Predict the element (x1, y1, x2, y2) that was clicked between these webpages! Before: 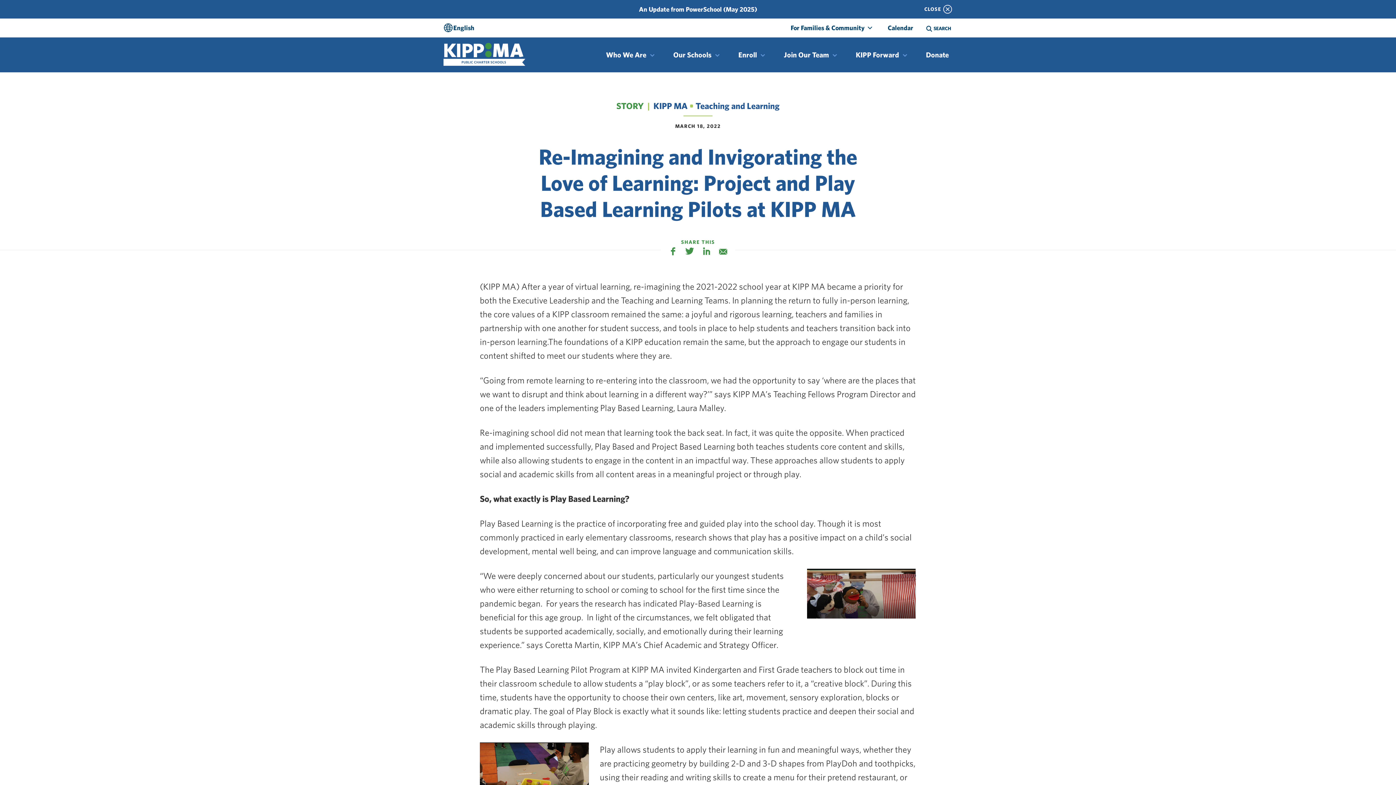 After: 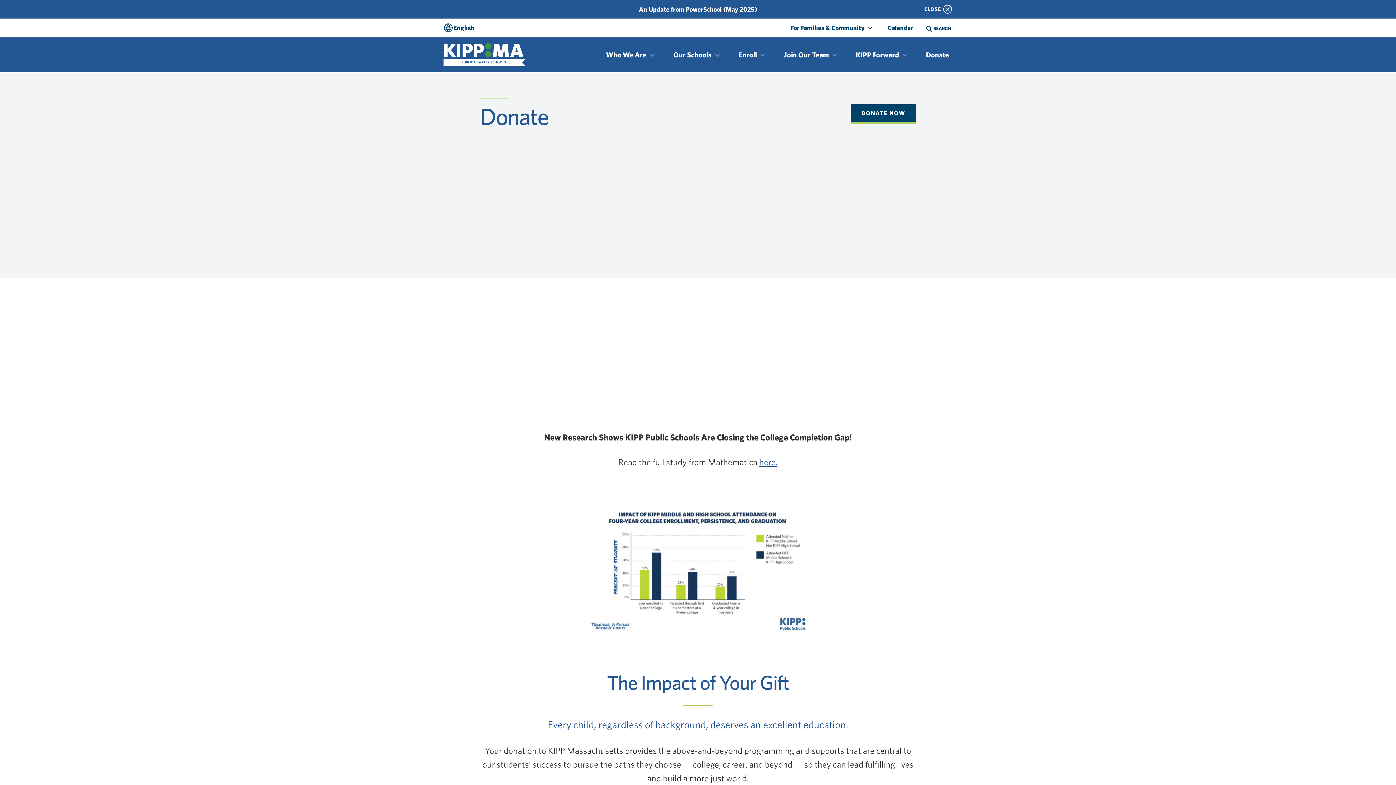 Action: label: Donate bbox: (922, 47, 952, 62)